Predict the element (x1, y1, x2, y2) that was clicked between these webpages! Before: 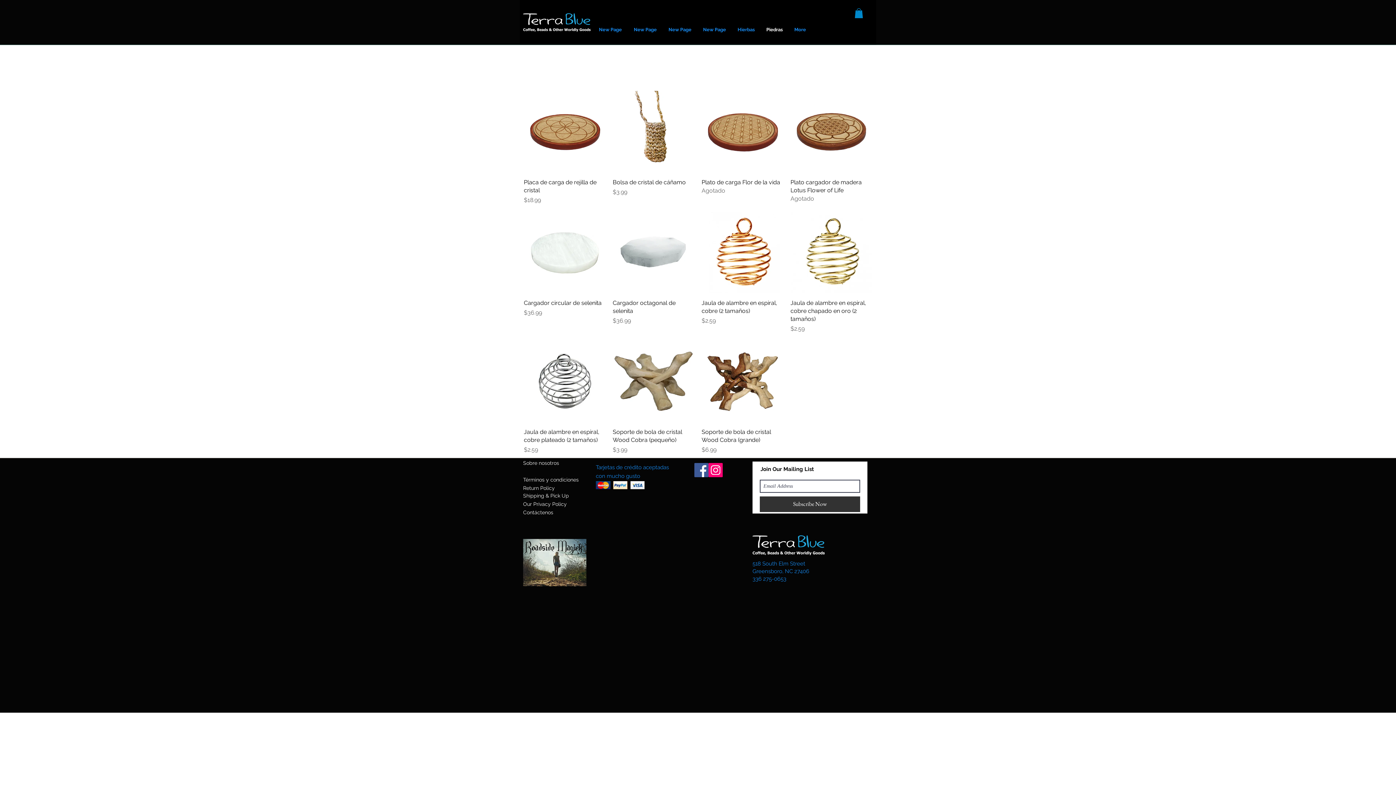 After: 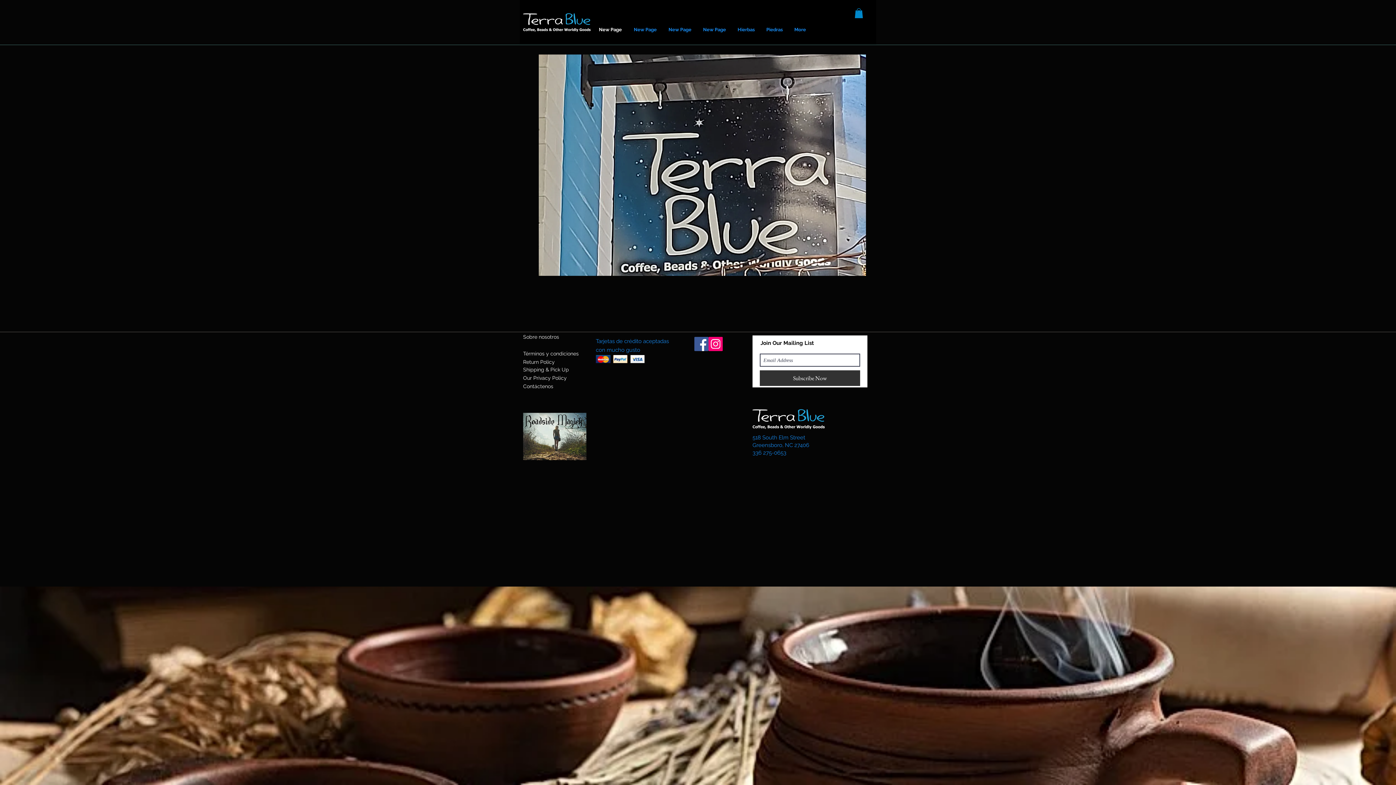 Action: bbox: (593, 23, 628, 36) label: New Page